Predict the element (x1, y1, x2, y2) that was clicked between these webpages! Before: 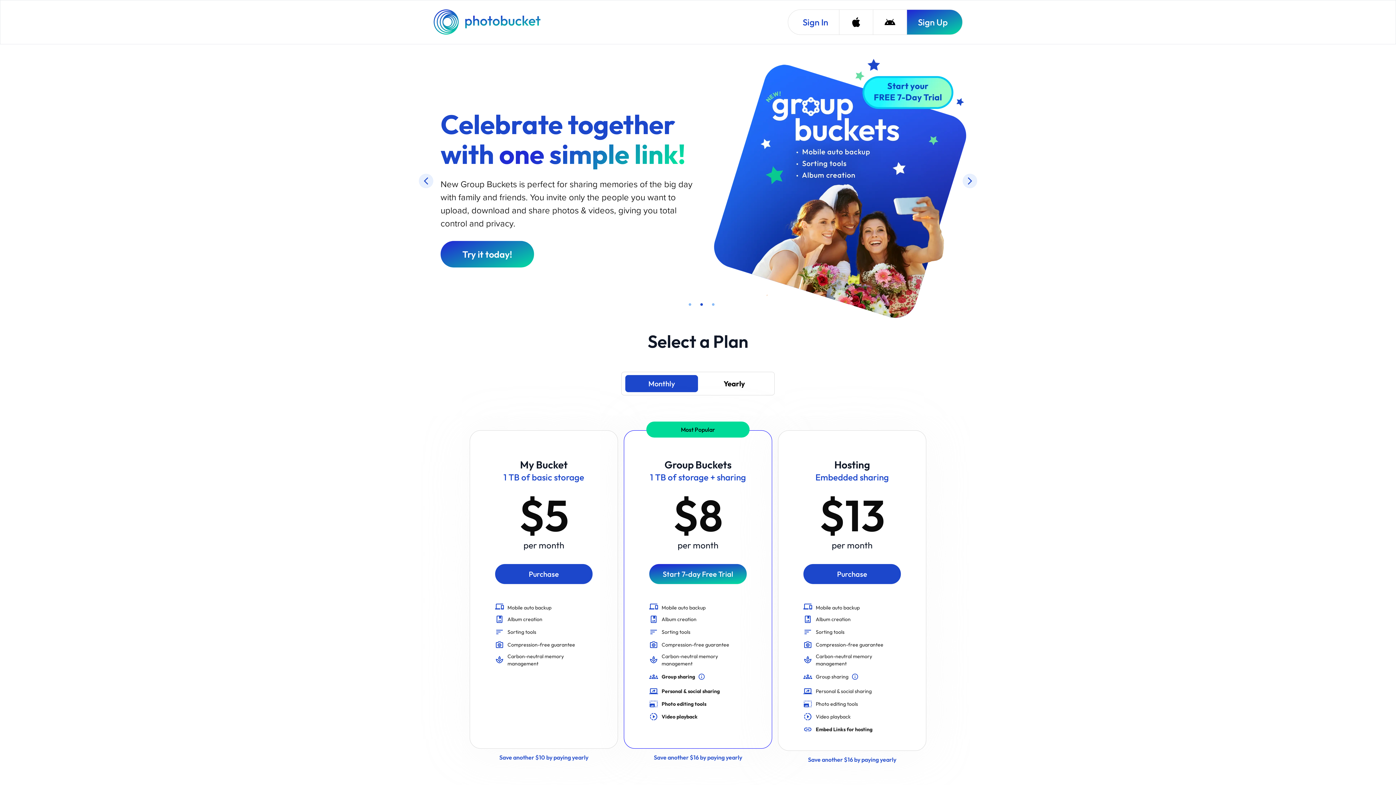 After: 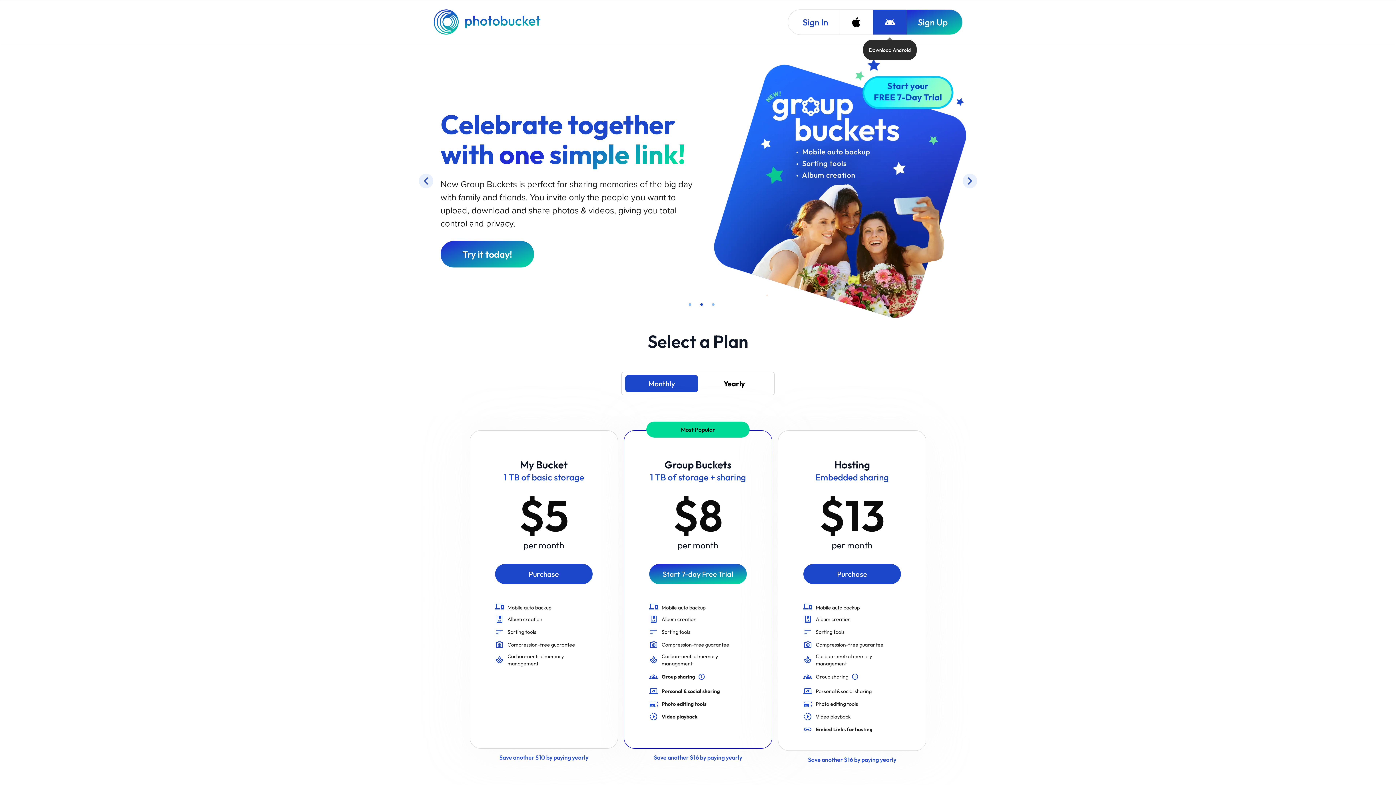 Action: label: Download Android bbox: (873, 9, 906, 34)